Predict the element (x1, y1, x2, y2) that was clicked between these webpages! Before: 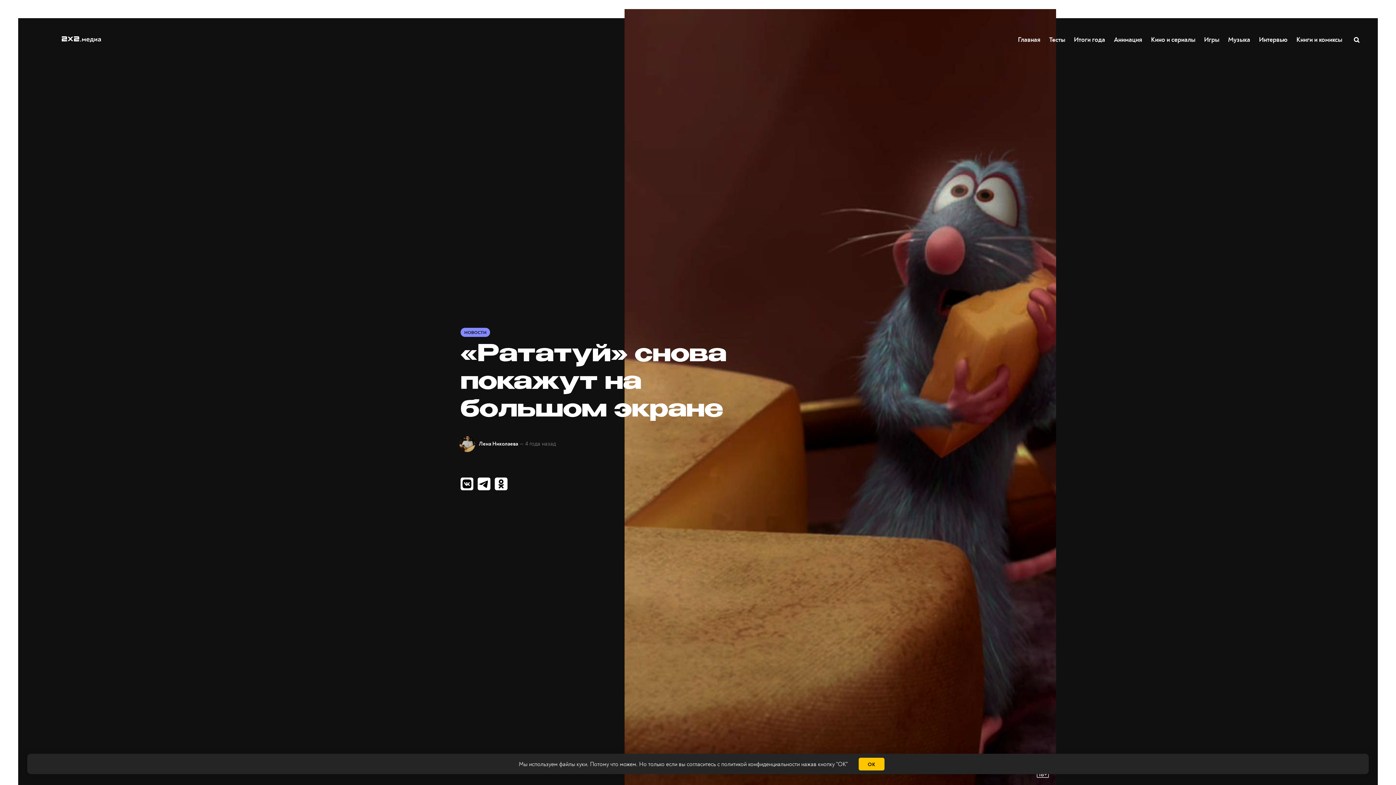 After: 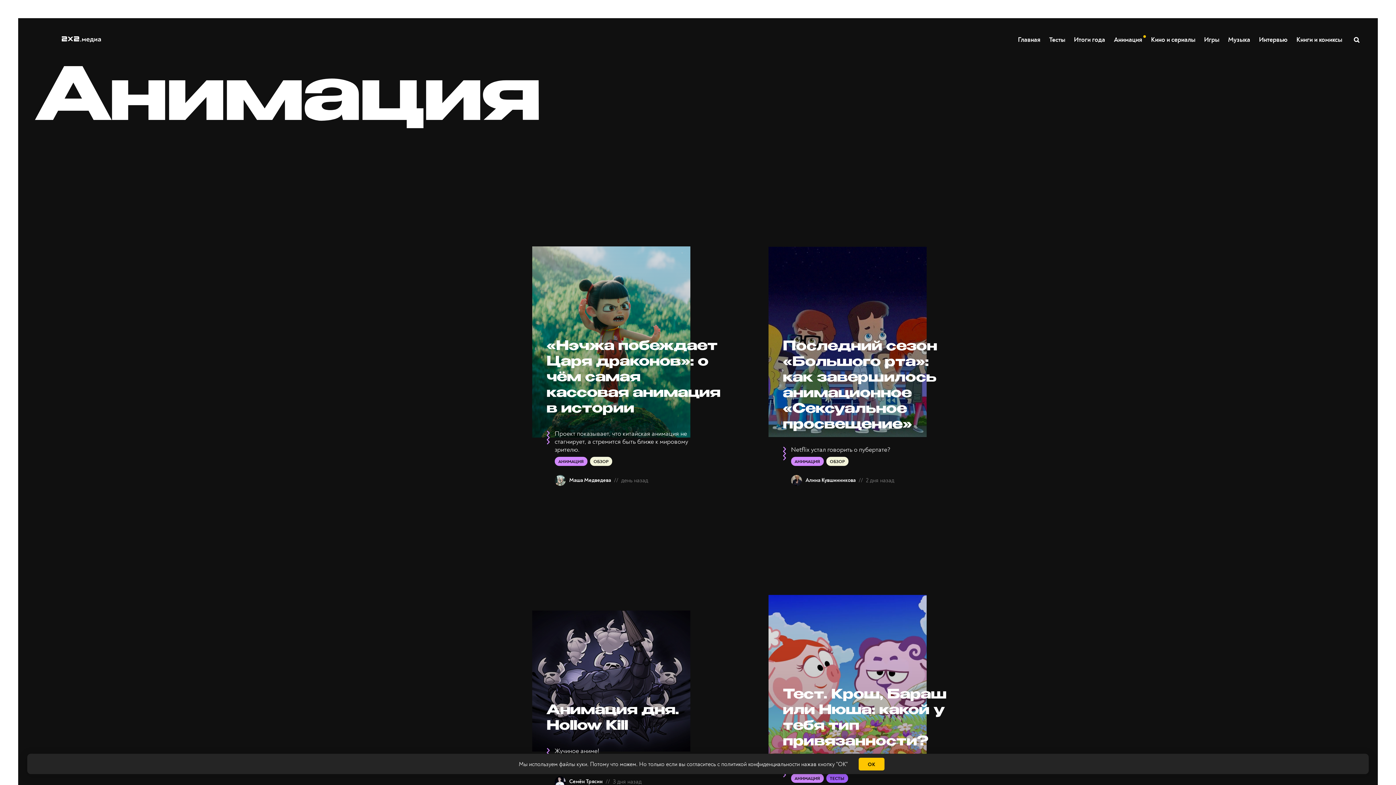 Action: bbox: (1113, 32, 1143, 47) label: Анимация